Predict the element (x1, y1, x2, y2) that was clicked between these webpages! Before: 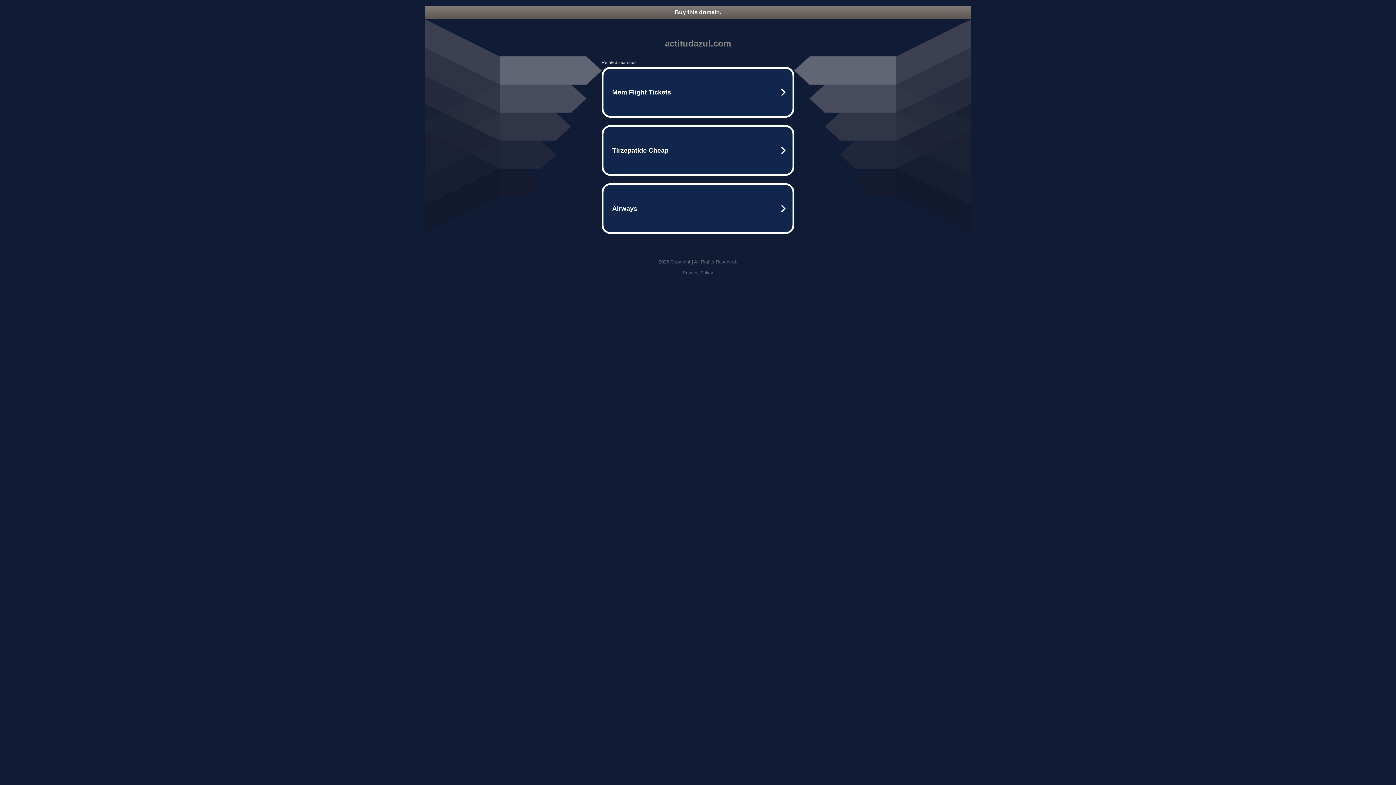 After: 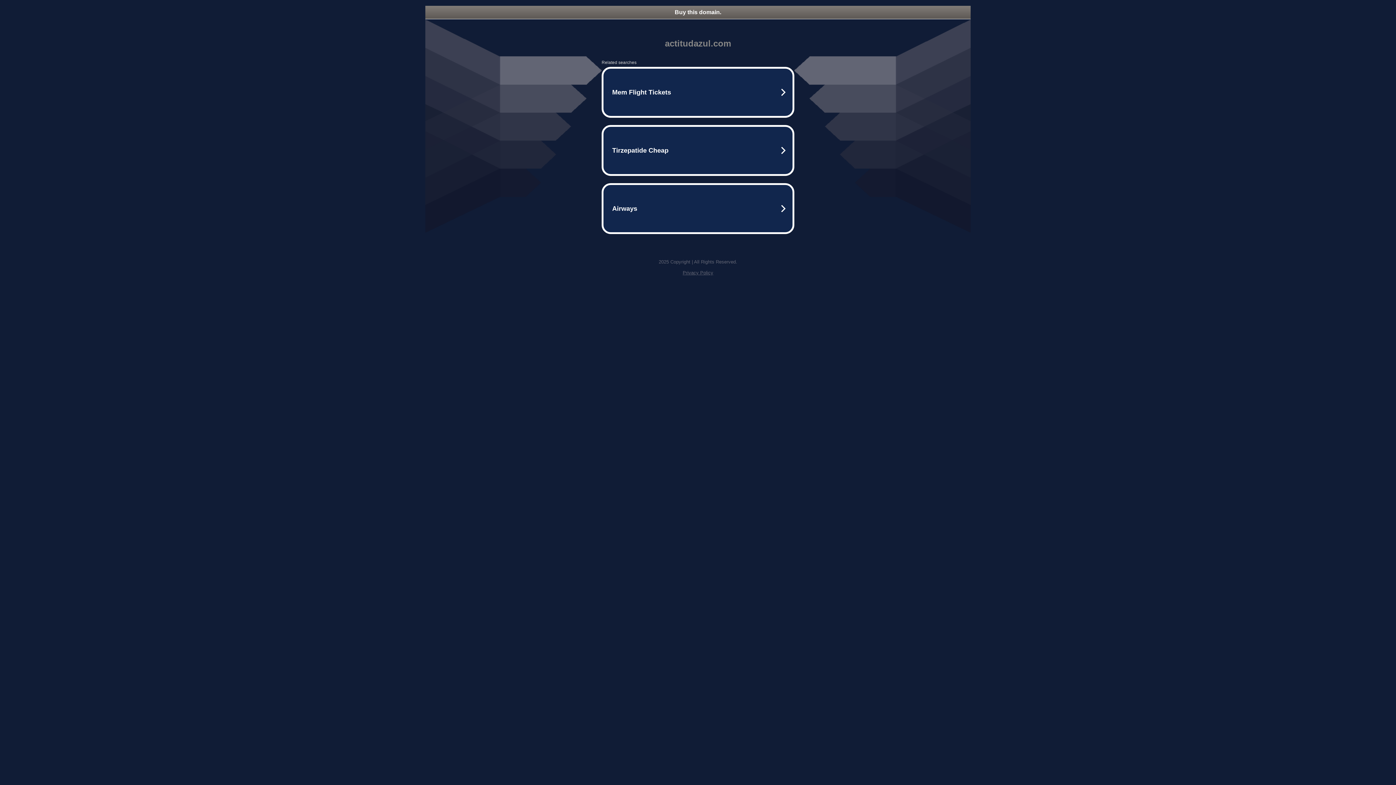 Action: bbox: (682, 270, 713, 275) label: Privacy Policy